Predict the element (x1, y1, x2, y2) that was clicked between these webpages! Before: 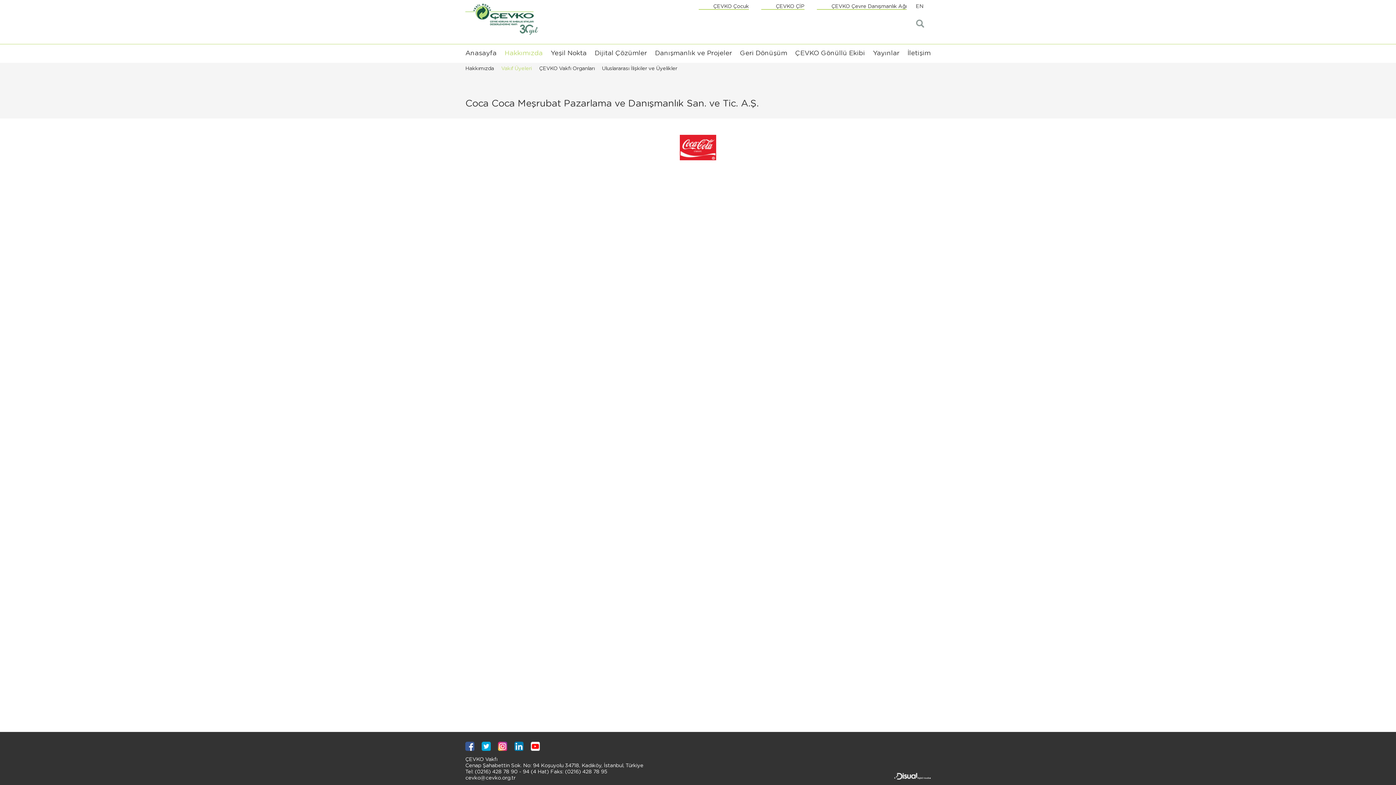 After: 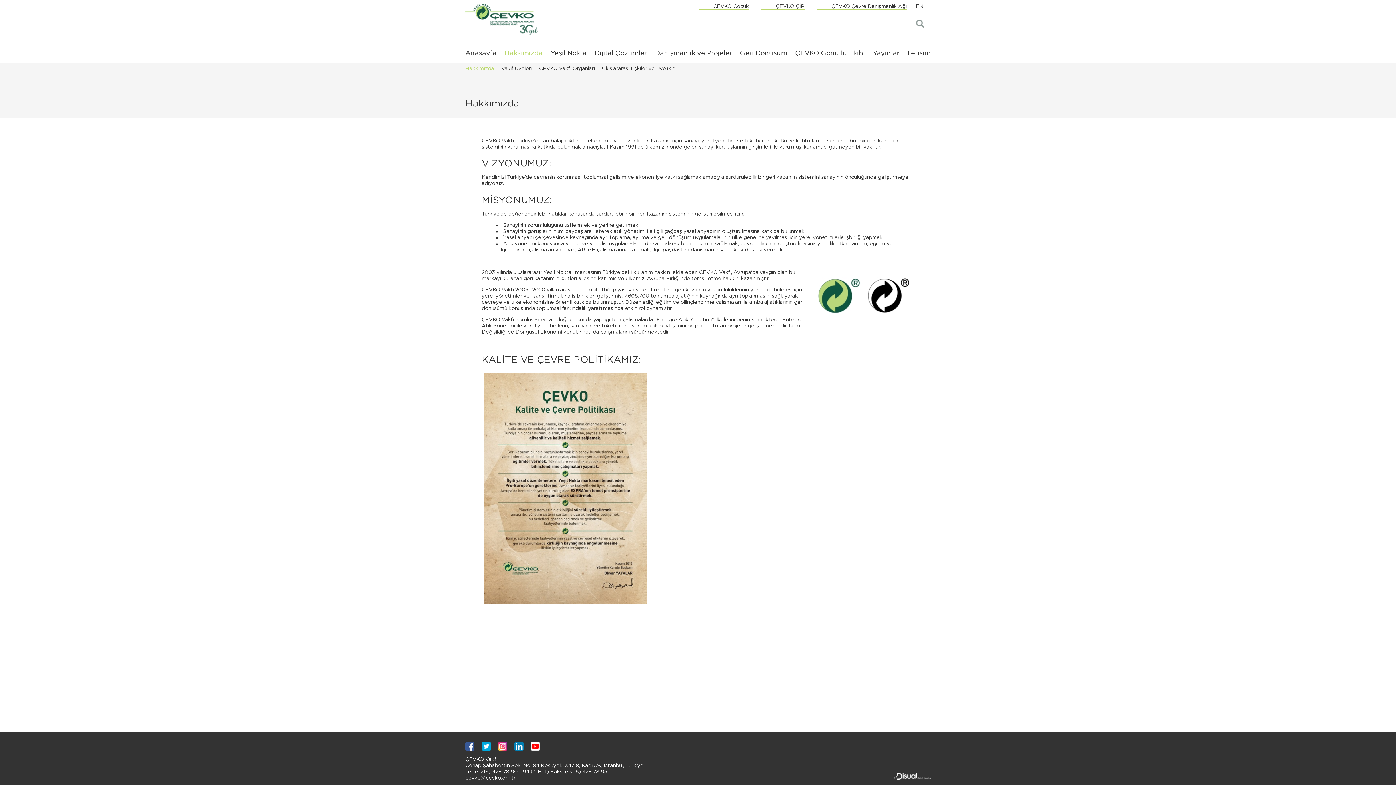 Action: label: Hakkımızda bbox: (465, 62, 494, 74)